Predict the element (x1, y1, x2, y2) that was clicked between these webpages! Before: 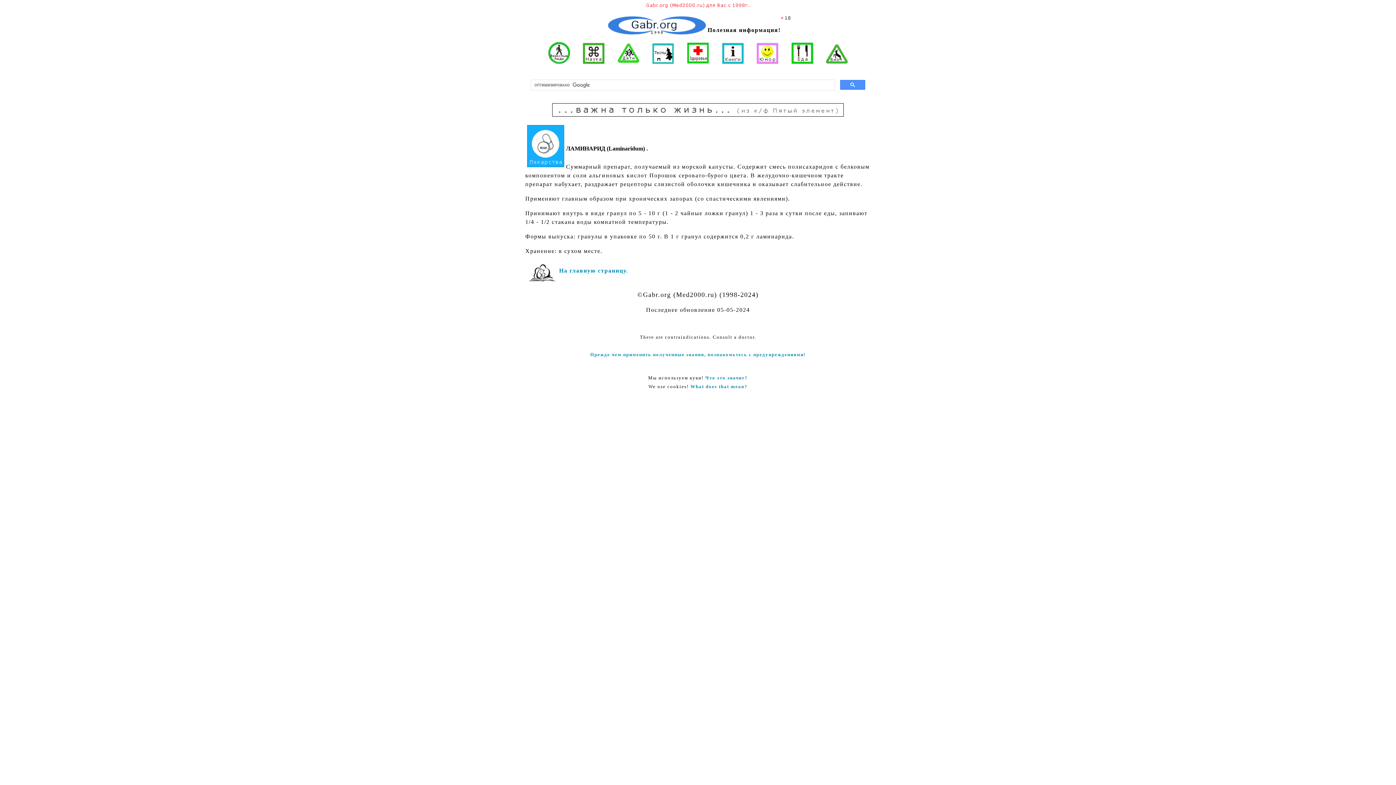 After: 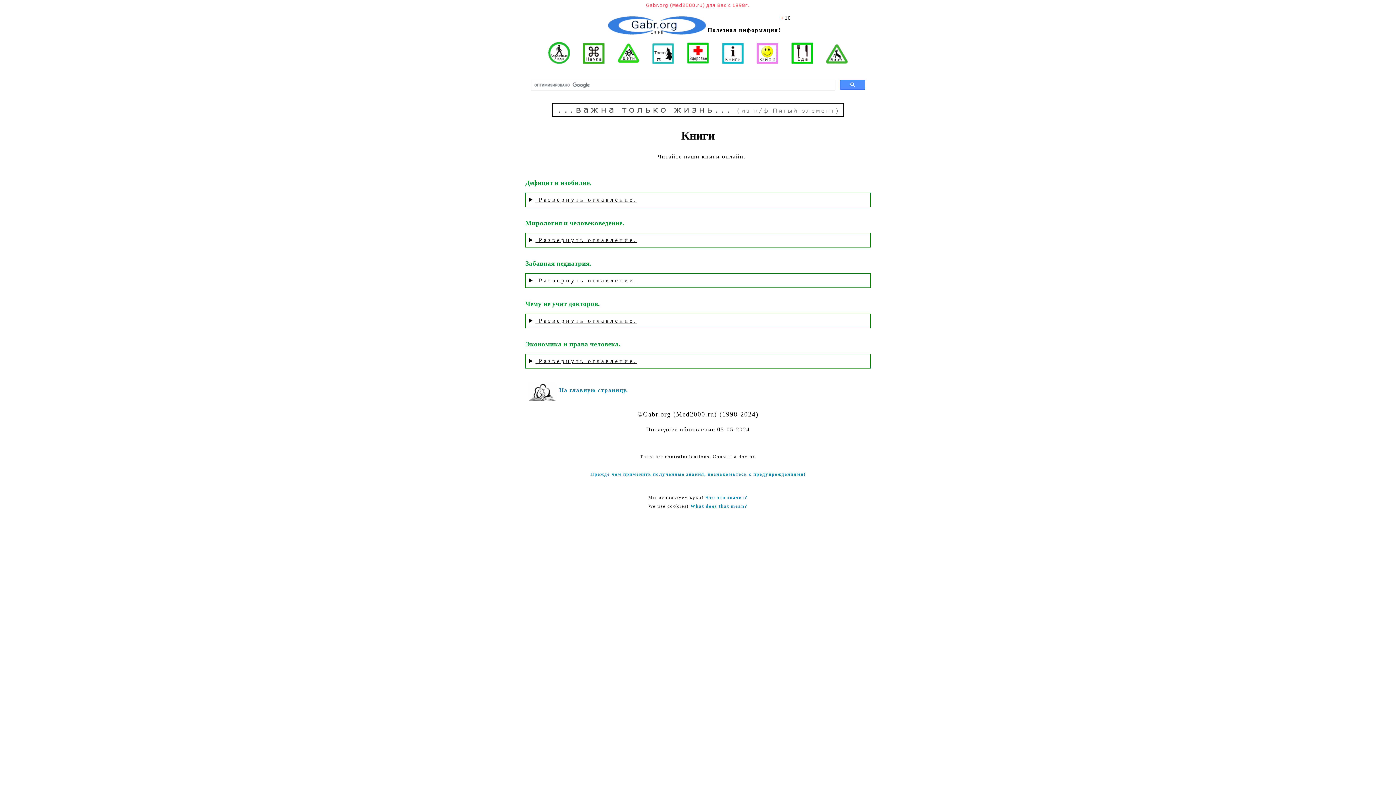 Action: bbox: (716, 60, 749, 66)